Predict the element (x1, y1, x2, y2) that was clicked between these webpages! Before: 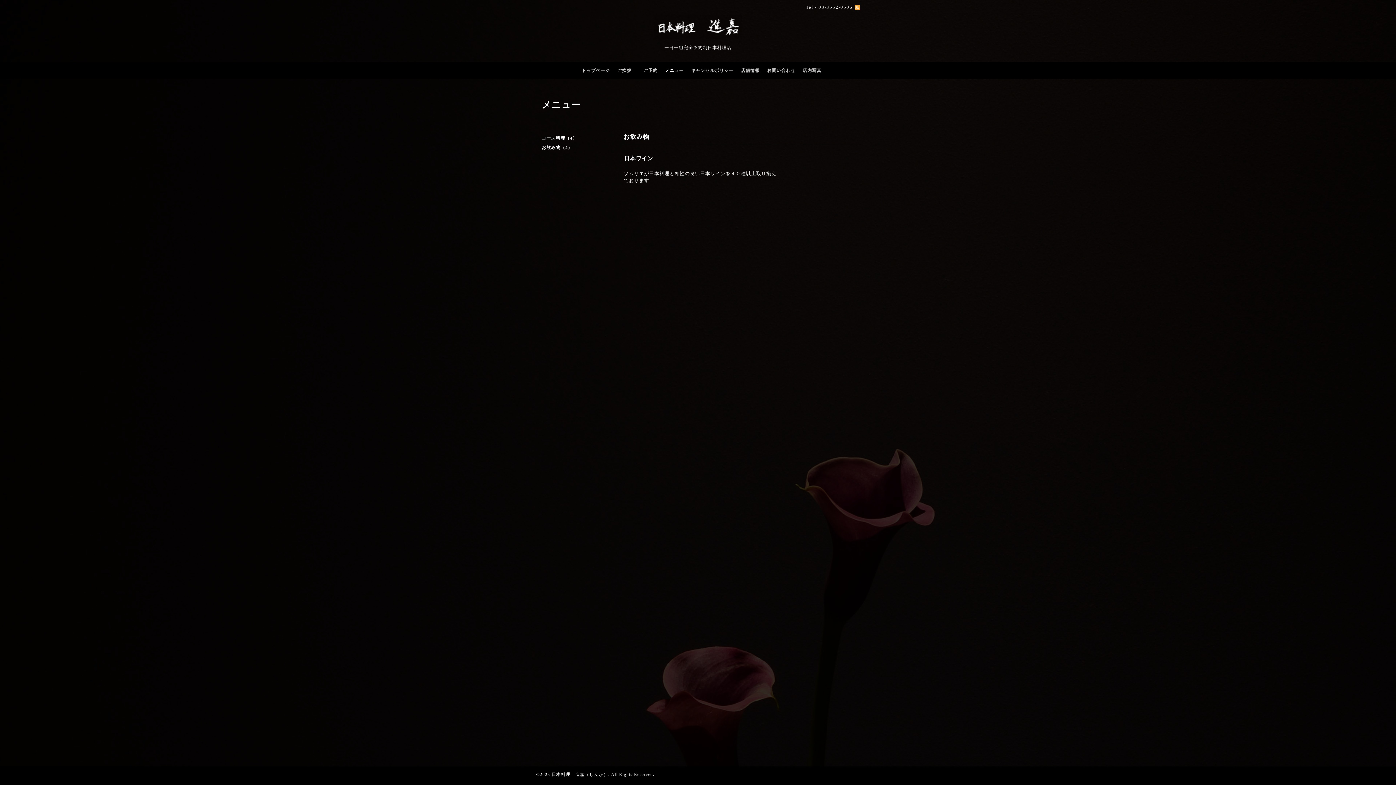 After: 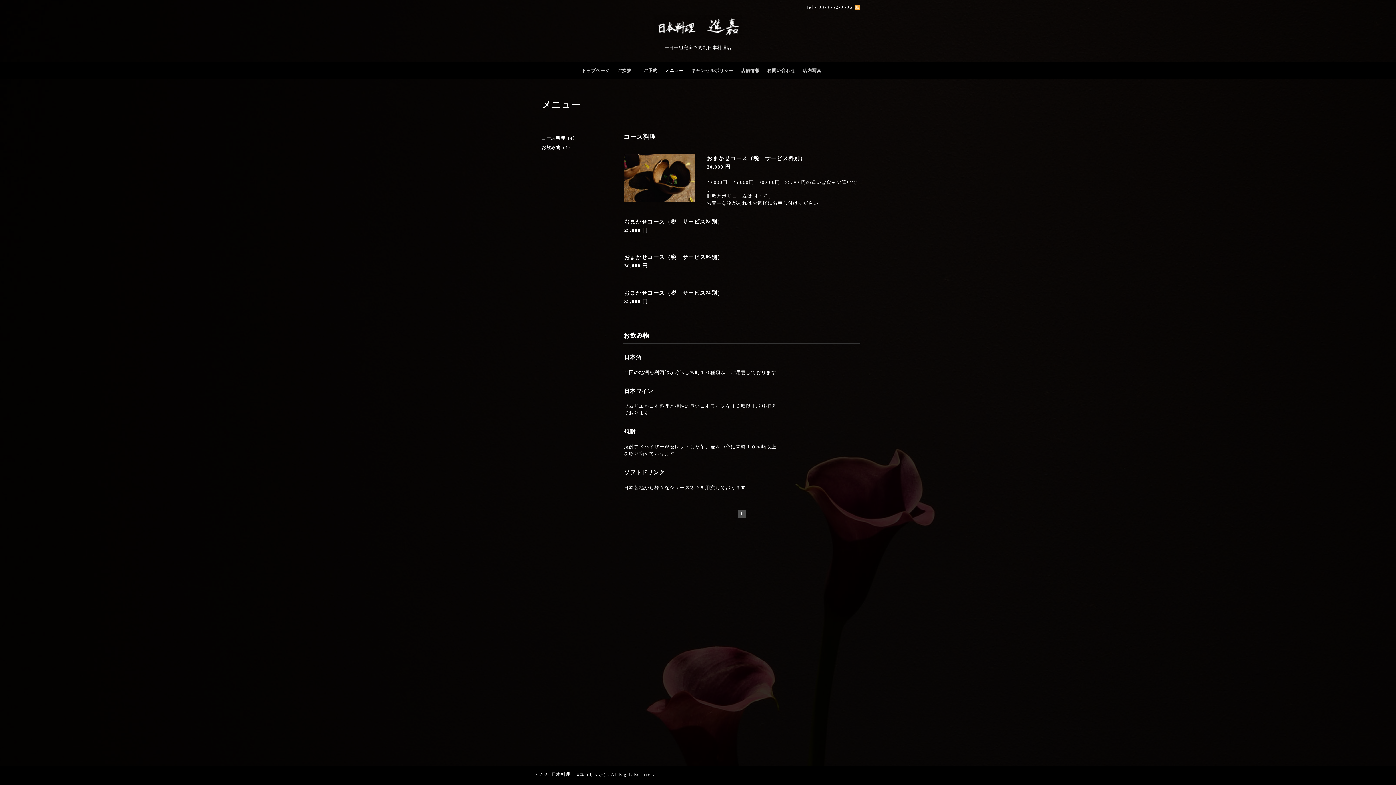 Action: bbox: (661, 66, 687, 75) label: メニュー